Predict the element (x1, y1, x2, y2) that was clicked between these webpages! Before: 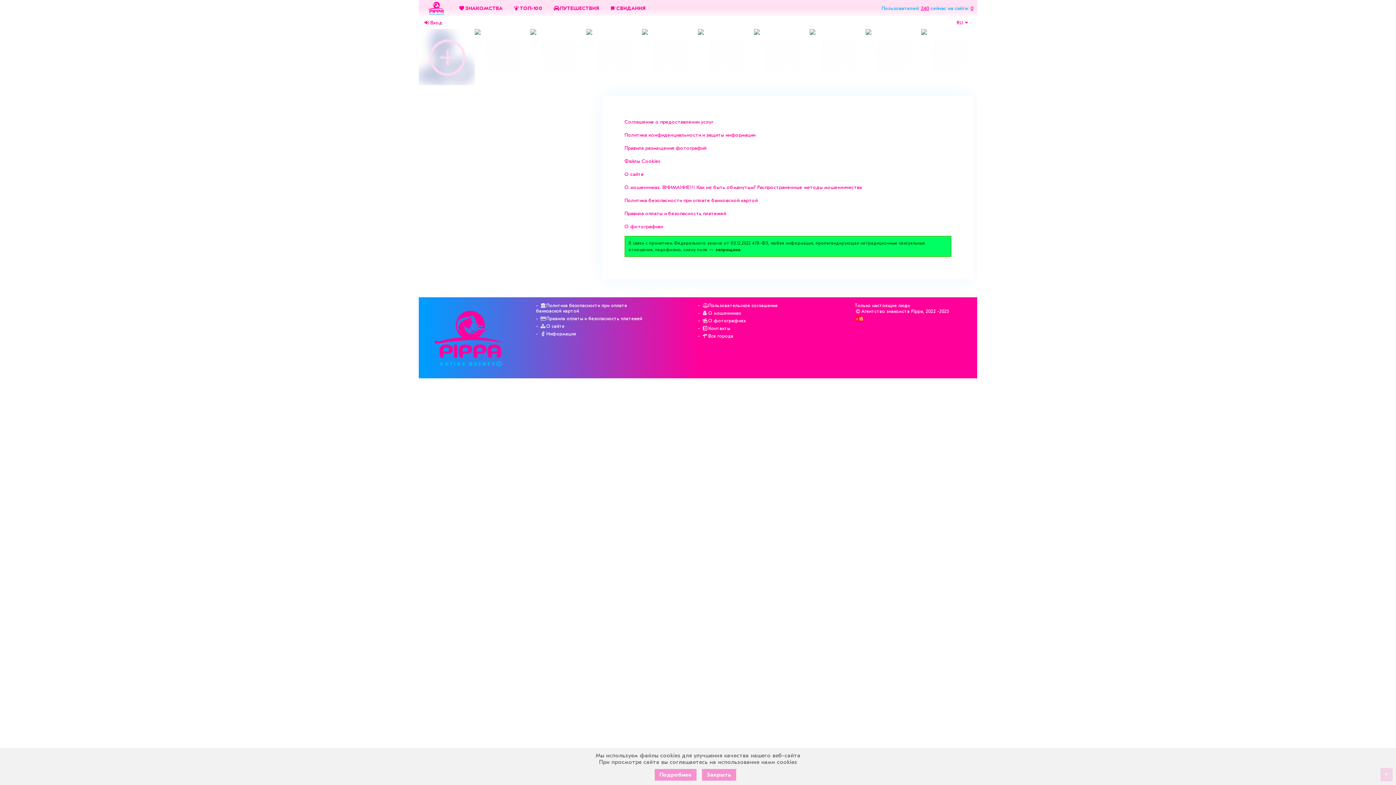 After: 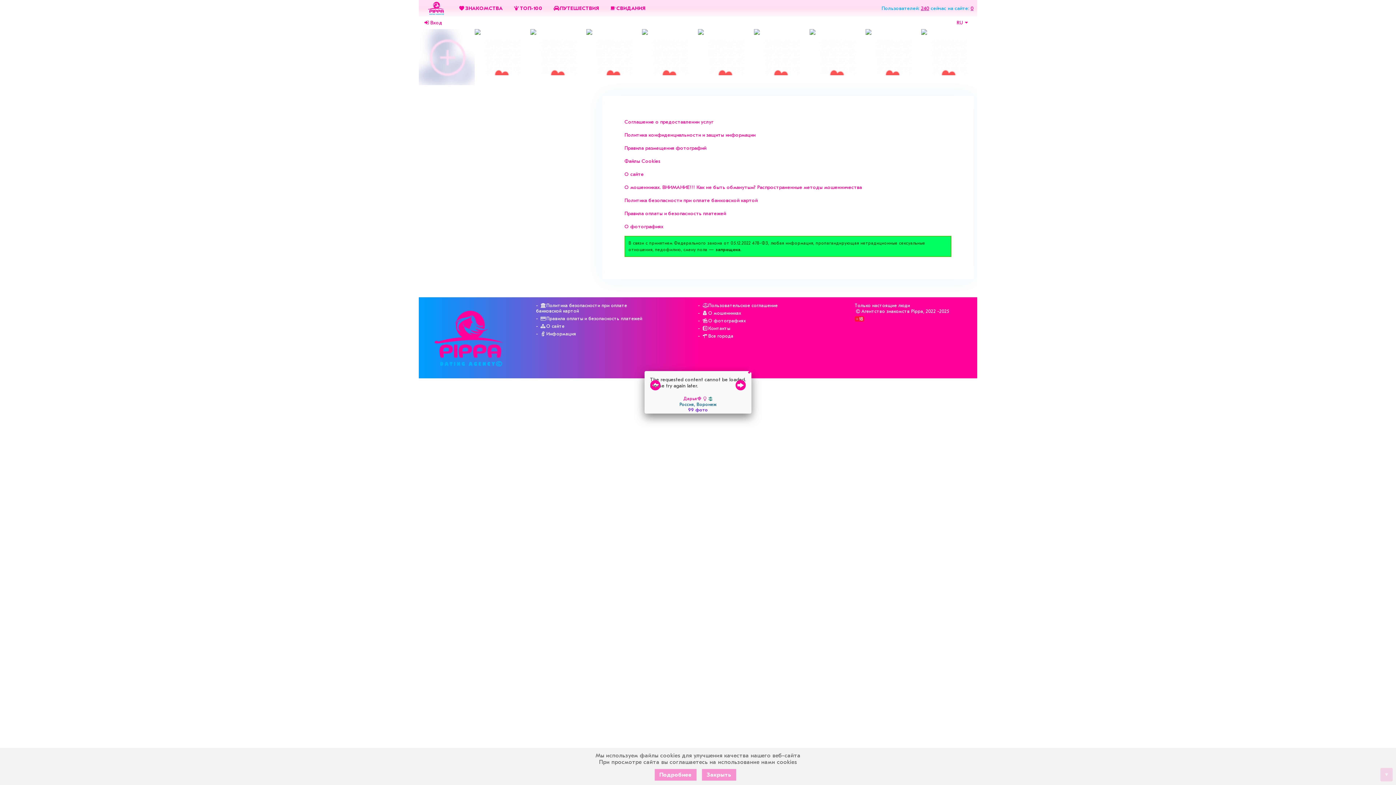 Action: bbox: (865, 29, 921, 84)